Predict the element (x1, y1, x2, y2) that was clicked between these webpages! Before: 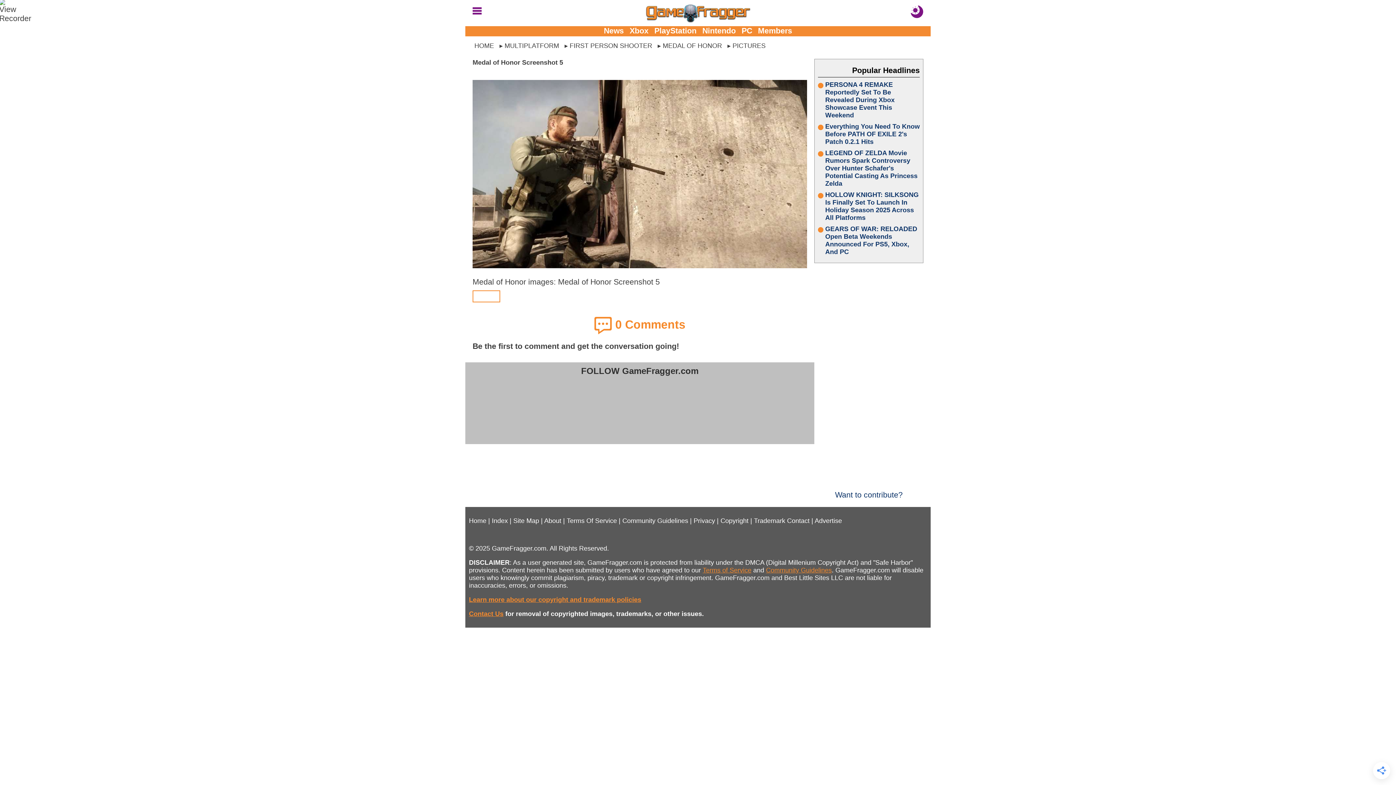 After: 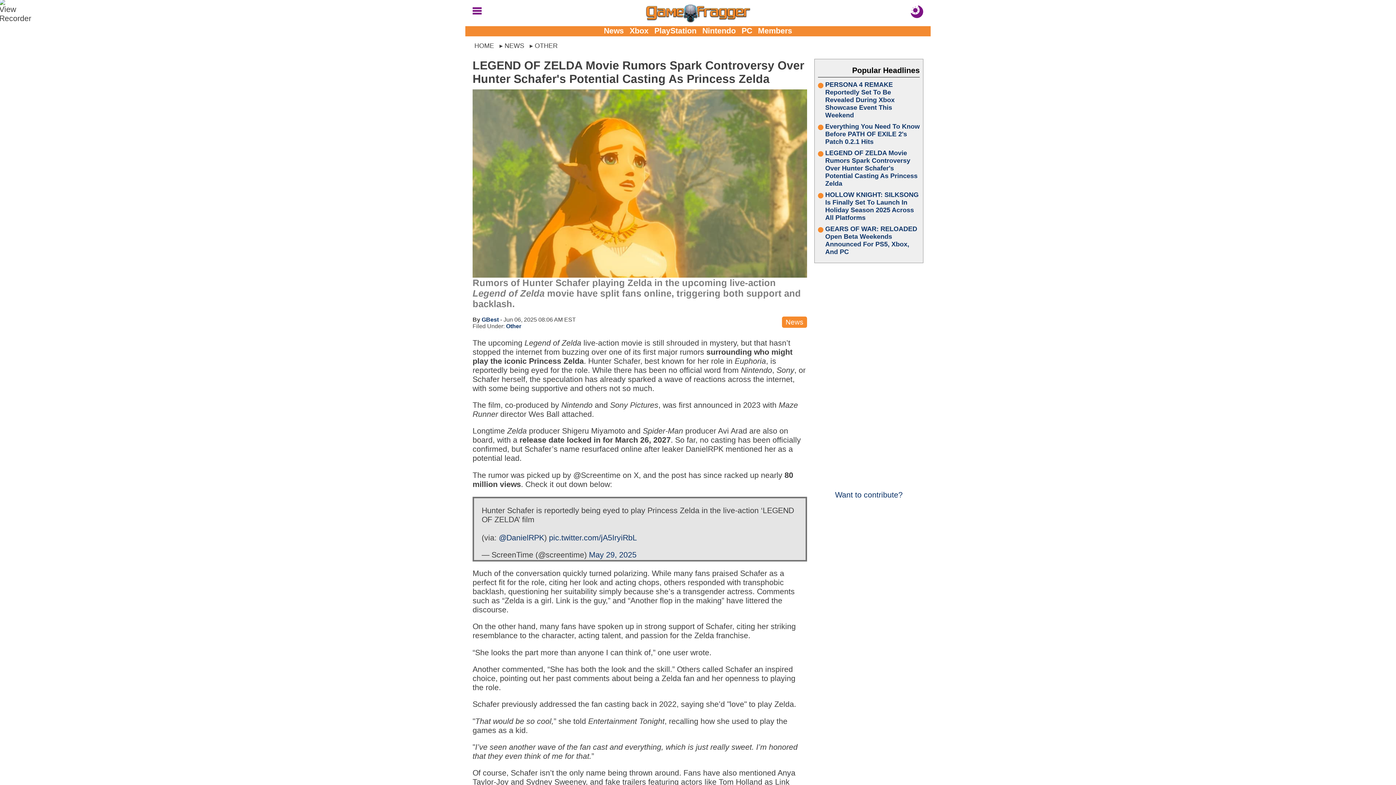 Action: bbox: (825, 149, 920, 187) label: LEGEND OF ZELDA Movie Rumors Spark Controversy Over Hunter Schafer's Potential Casting As Princess Zelda